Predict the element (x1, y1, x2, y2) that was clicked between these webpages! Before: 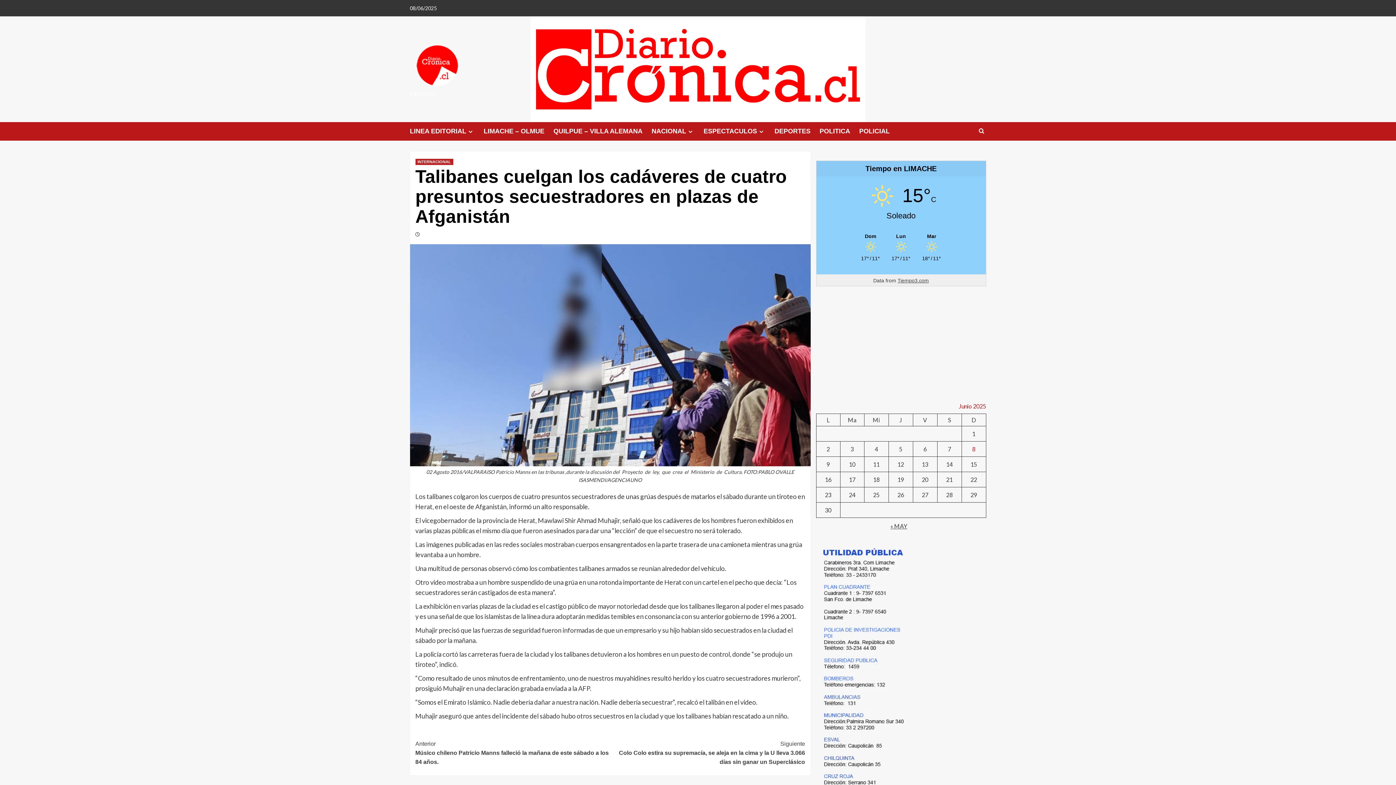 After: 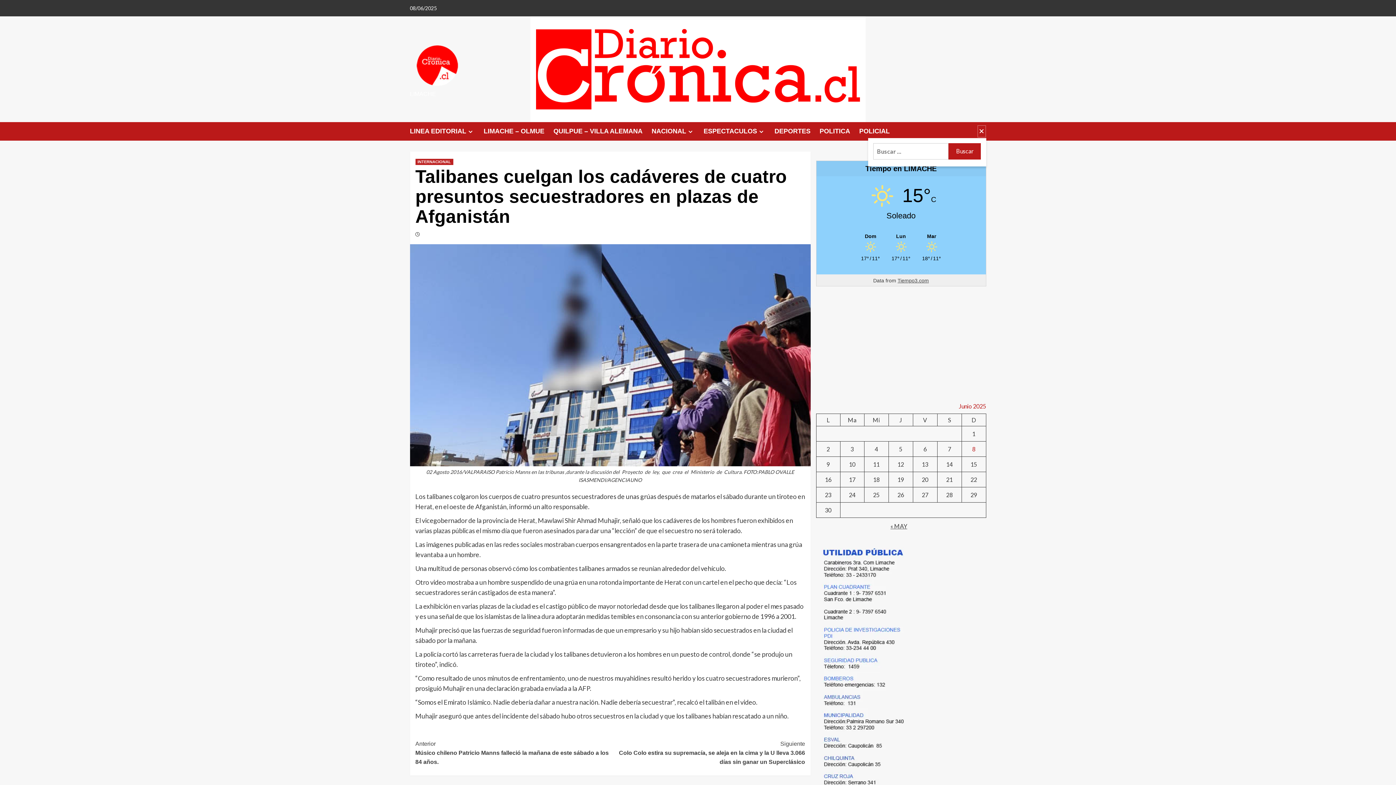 Action: bbox: (977, 124, 986, 137)